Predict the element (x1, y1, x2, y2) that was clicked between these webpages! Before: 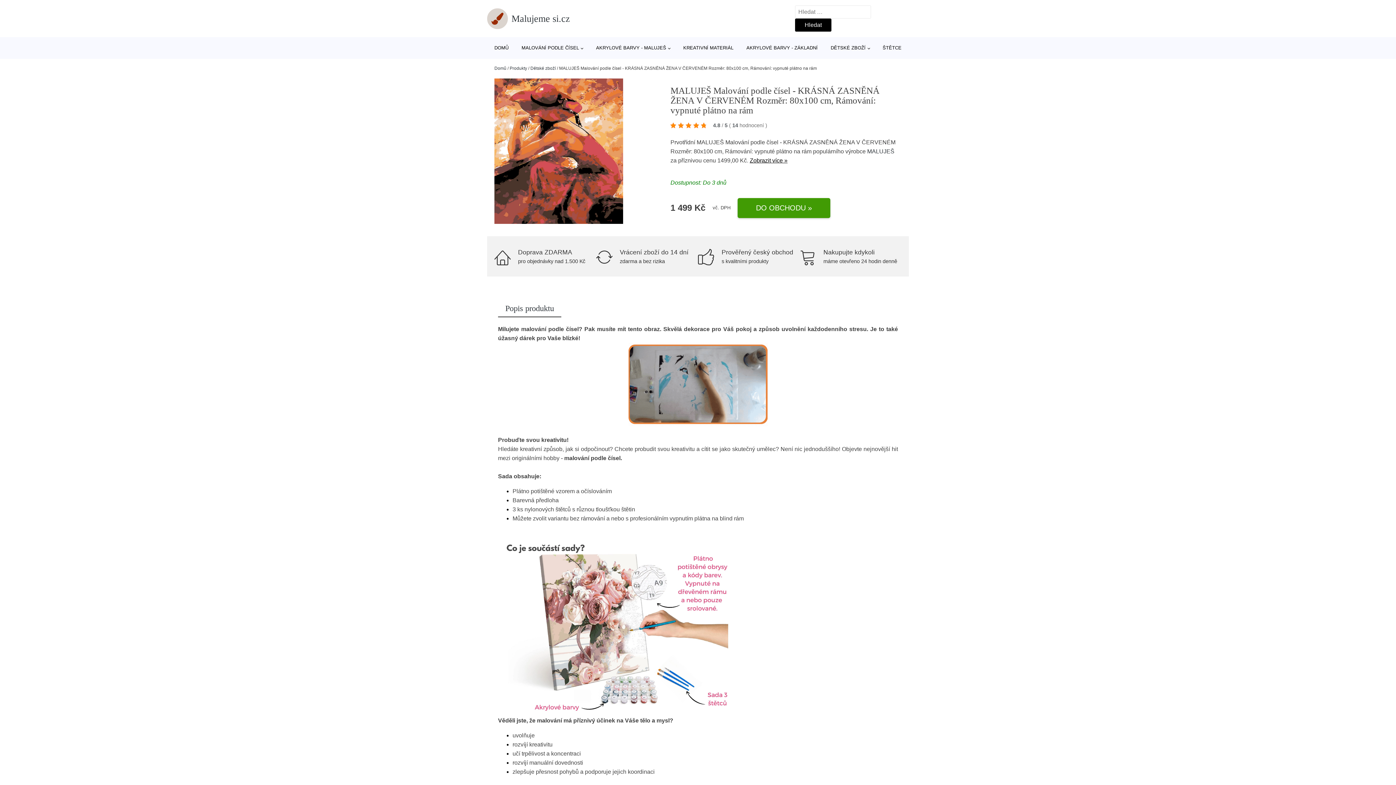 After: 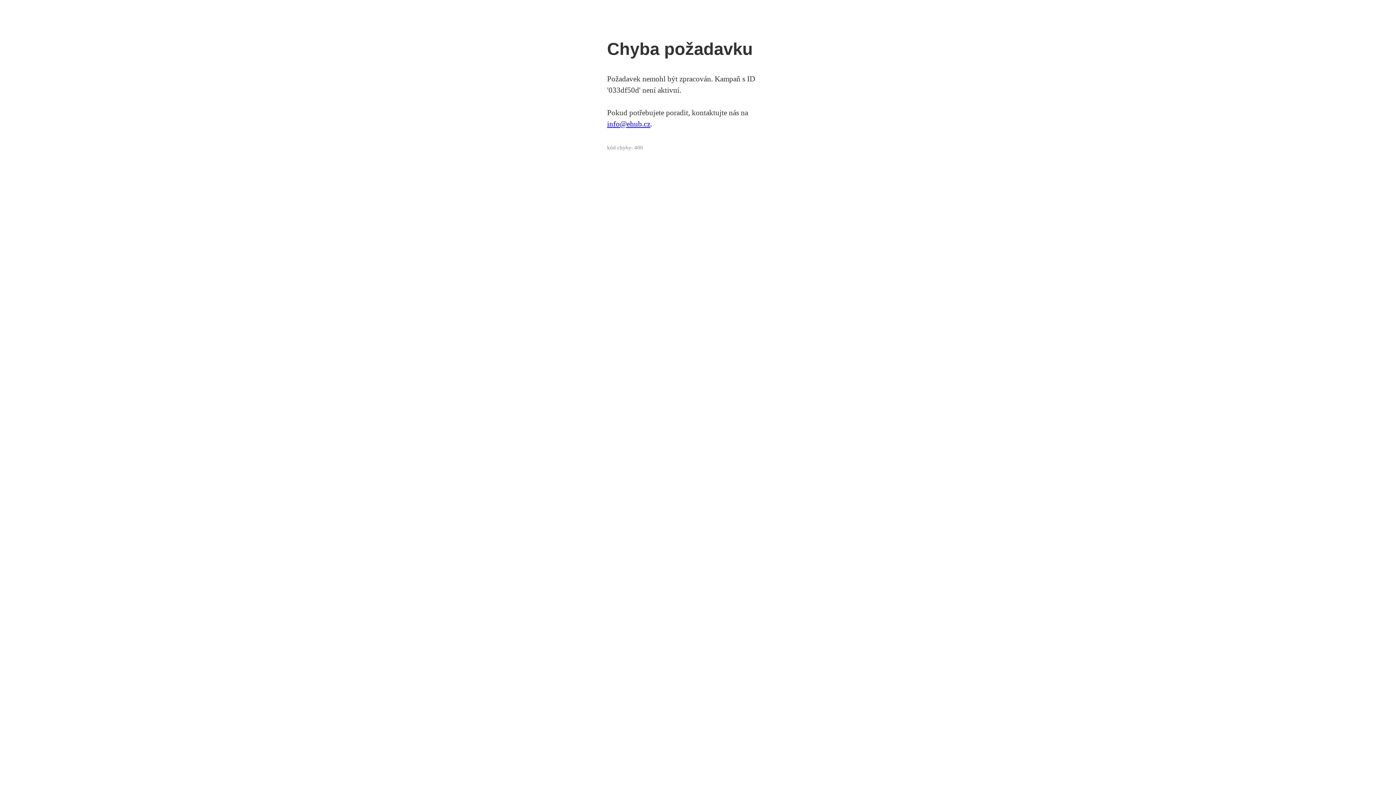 Action: bbox: (670, 120, 771, 130) label: 4.8 / 5 ( 14 hodnocení )